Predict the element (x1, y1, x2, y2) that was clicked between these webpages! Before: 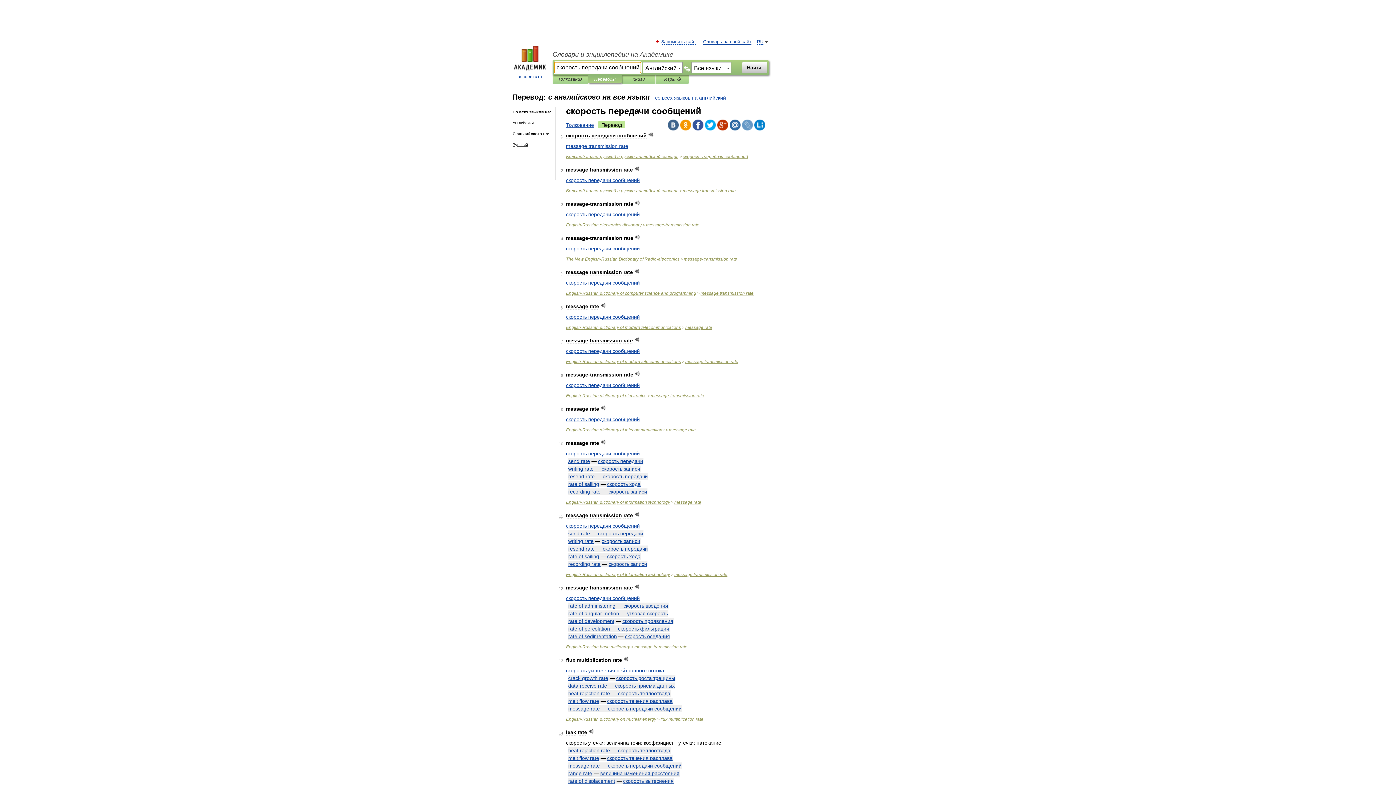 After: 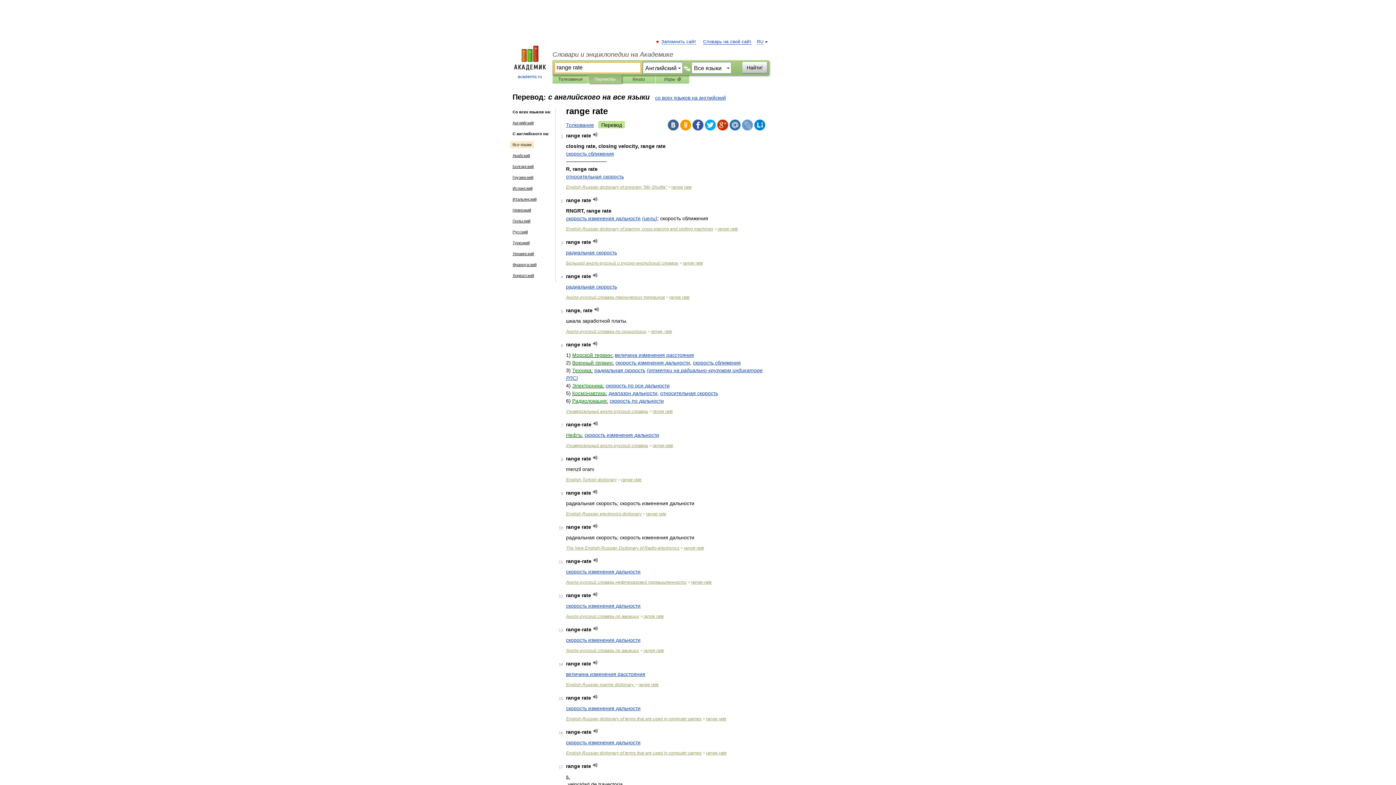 Action: bbox: (568, 770, 592, 776) label: range rate